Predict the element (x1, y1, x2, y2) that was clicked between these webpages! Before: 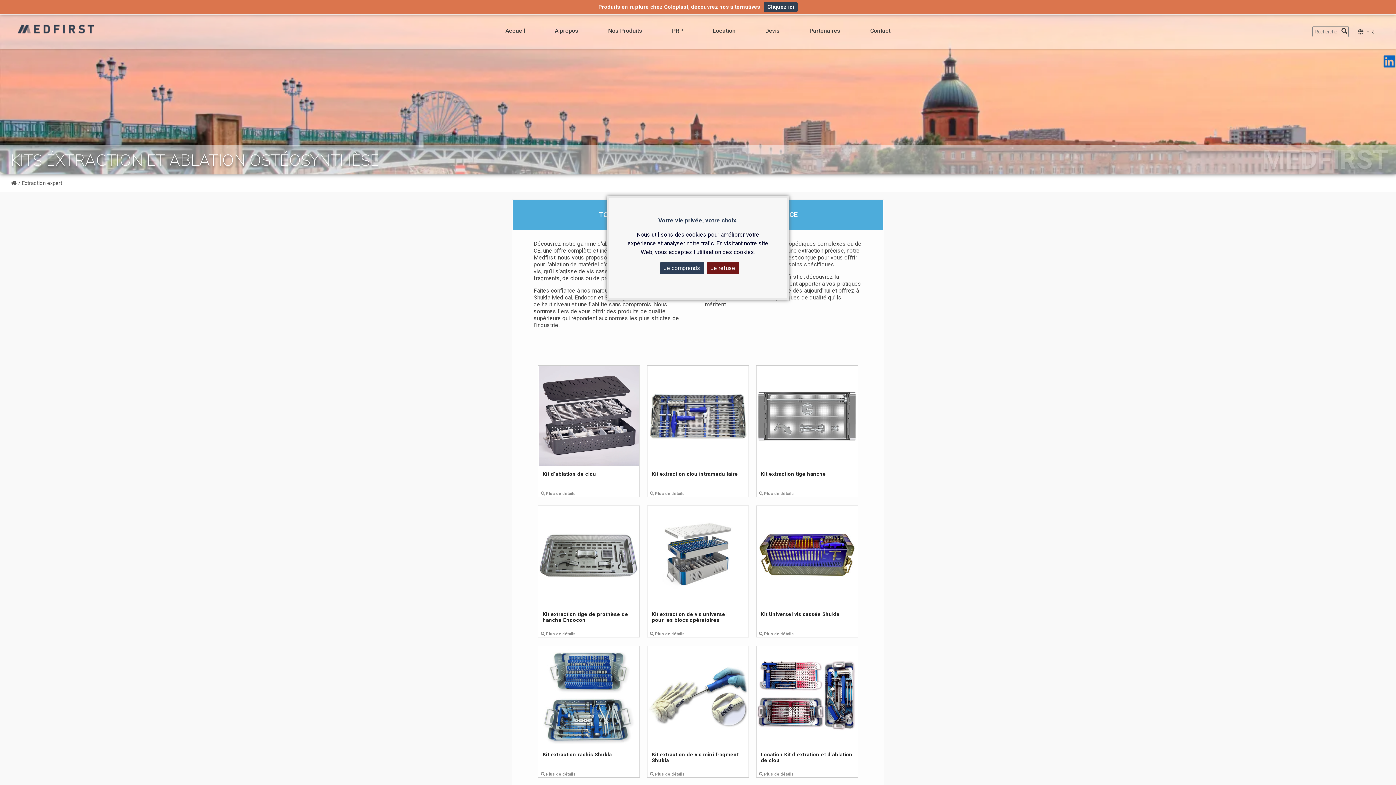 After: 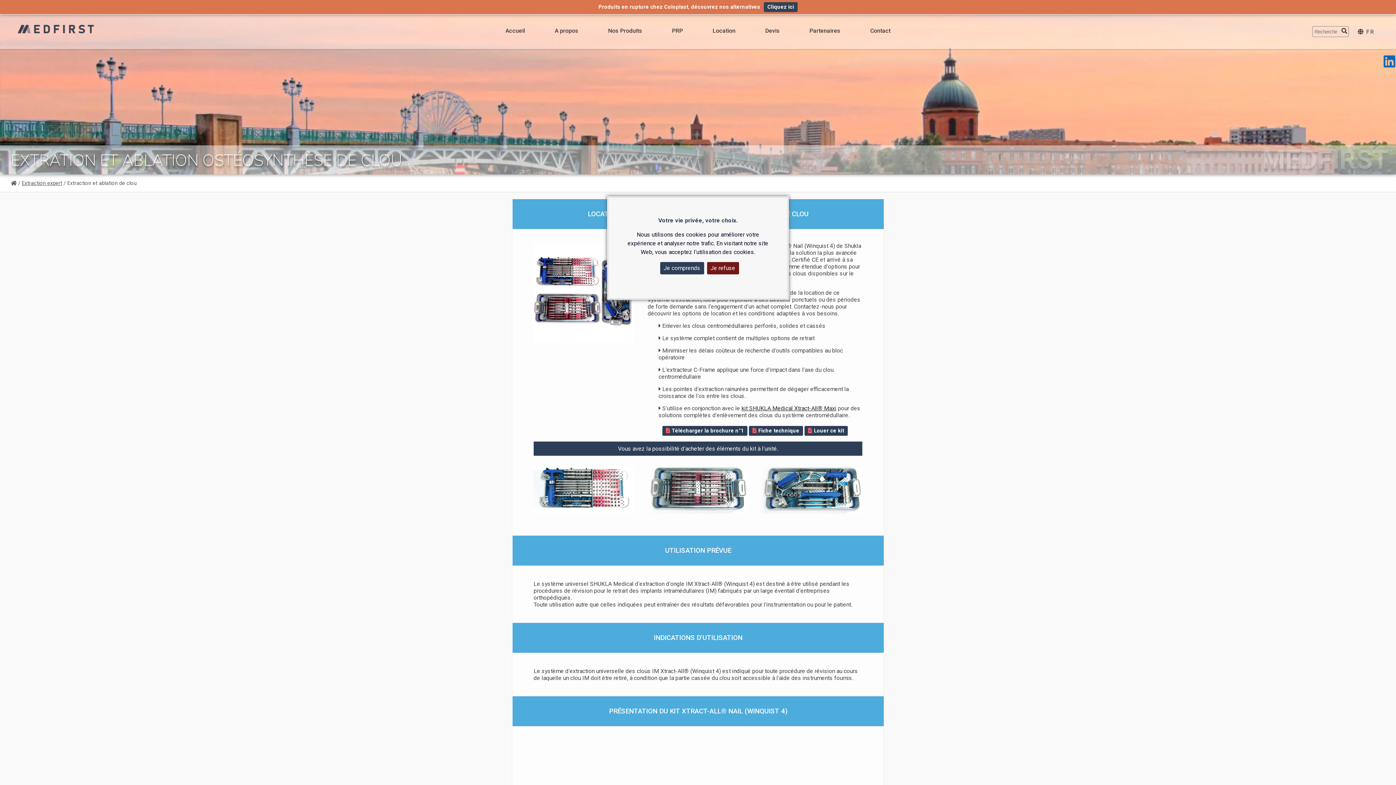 Action: label: Location Kit d'extration et d'ablation de clou
 Plus de détails bbox: (757, 647, 857, 777)